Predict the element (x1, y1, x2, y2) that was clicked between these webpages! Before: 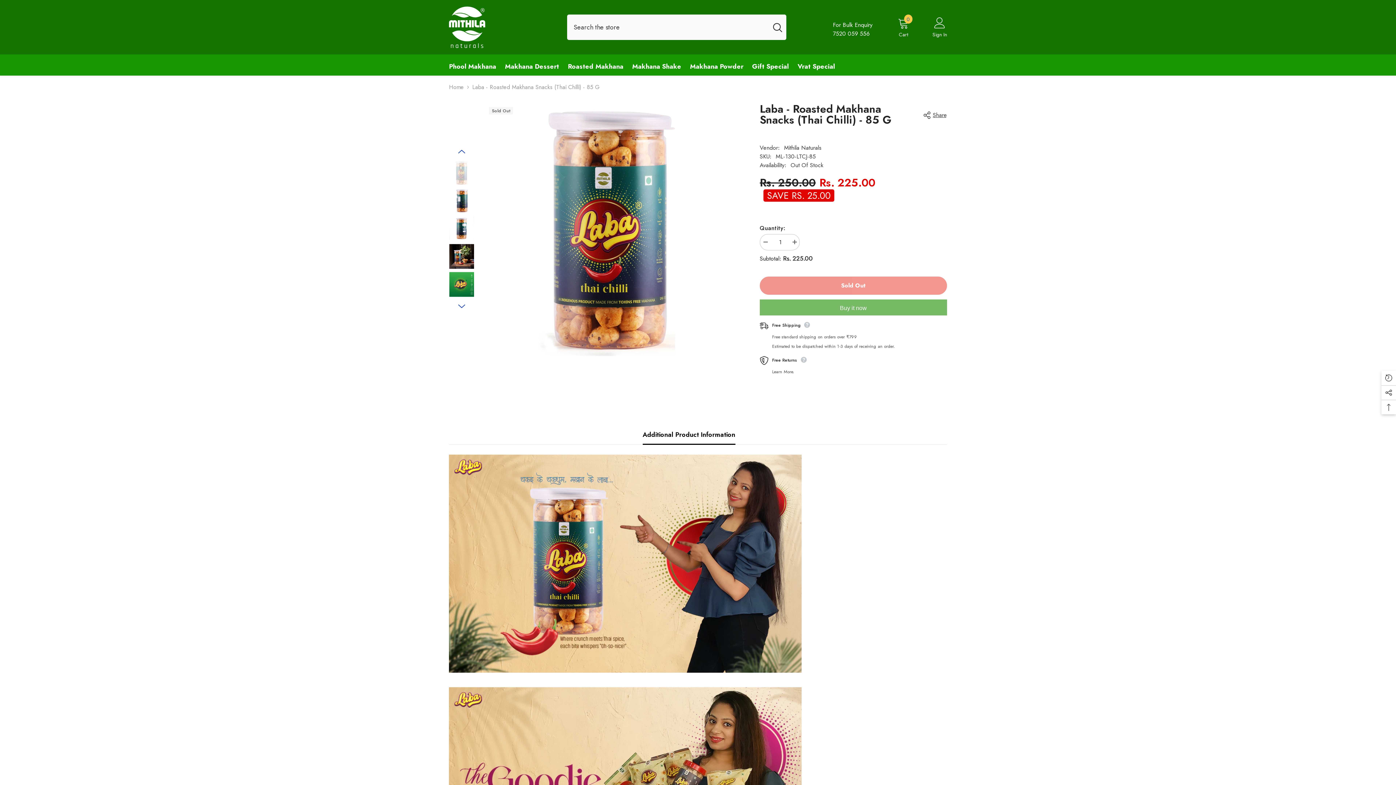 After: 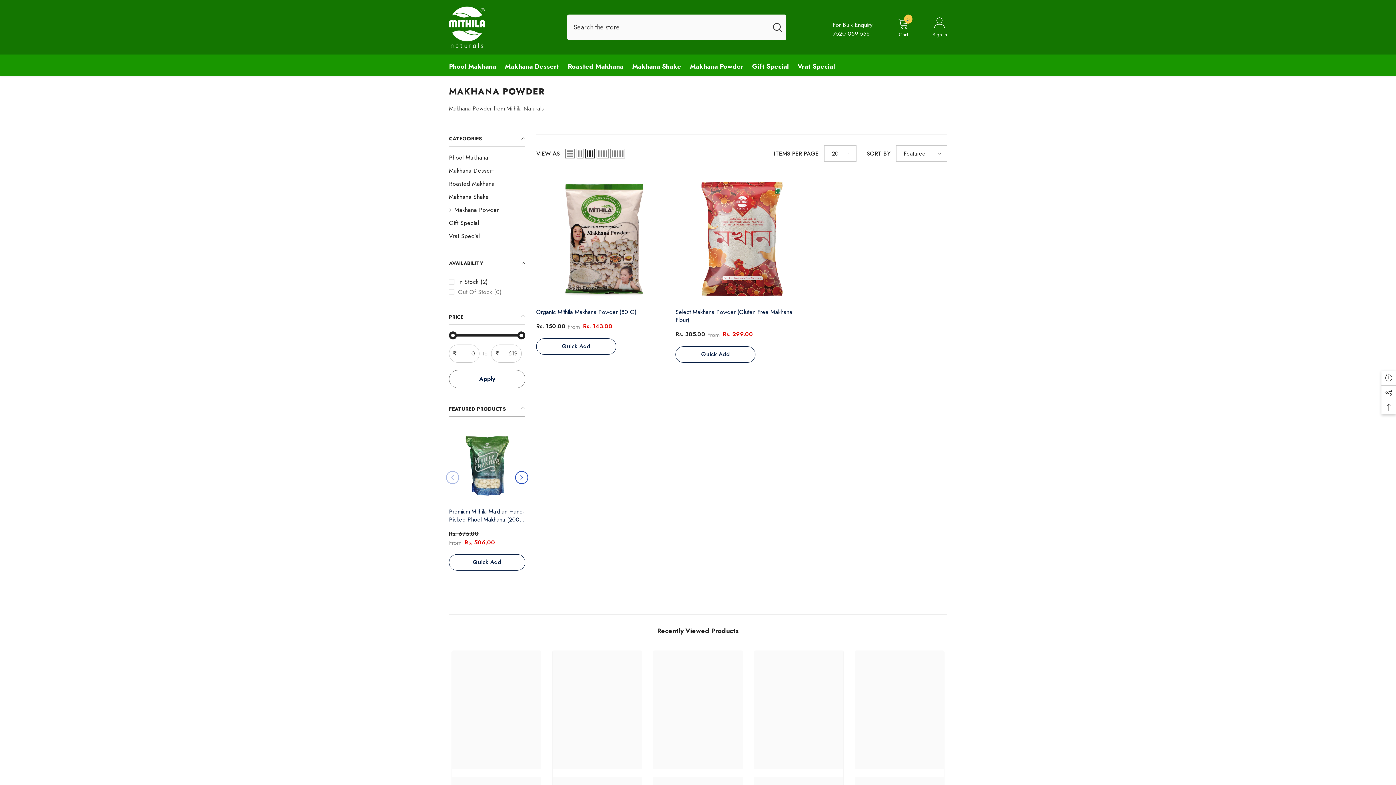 Action: label: Makhana Powder bbox: (685, 62, 748, 75)